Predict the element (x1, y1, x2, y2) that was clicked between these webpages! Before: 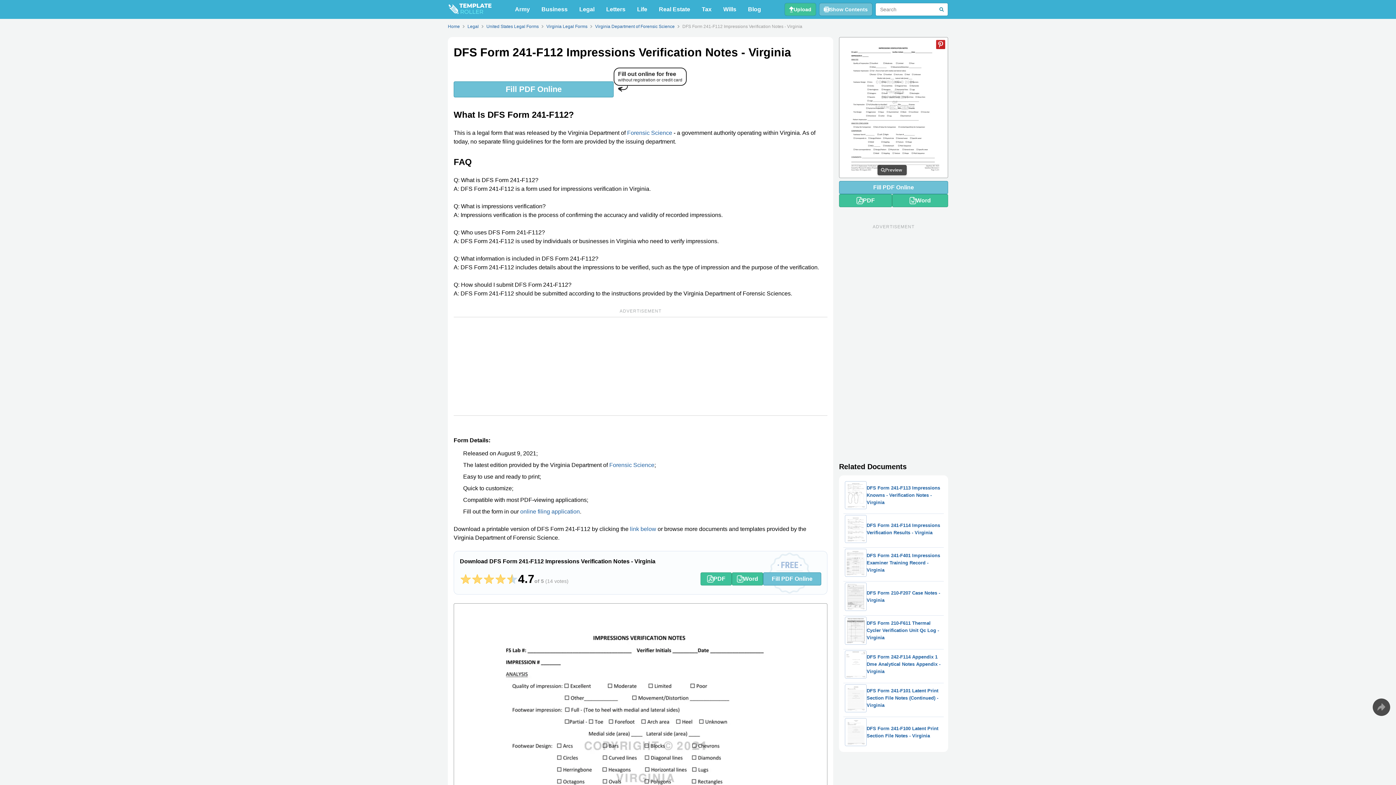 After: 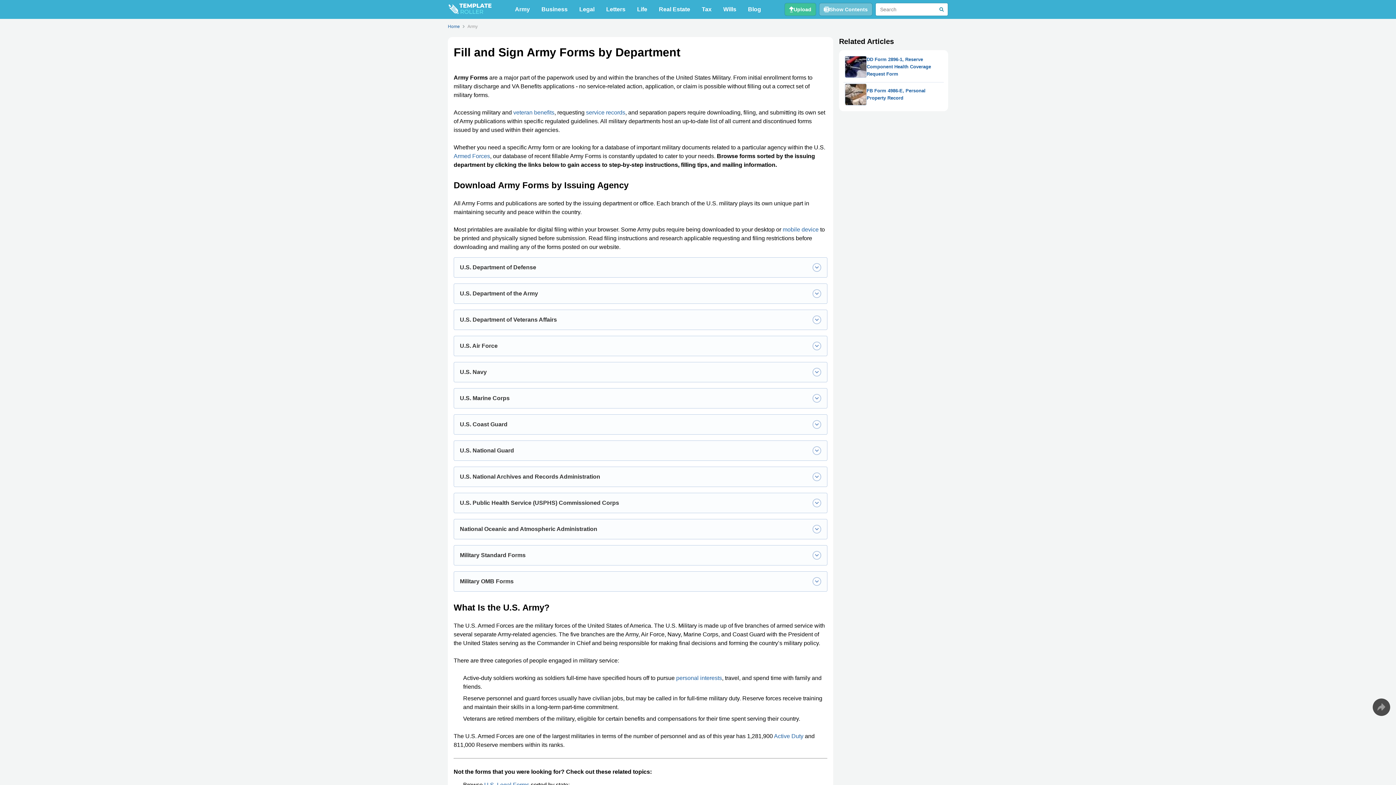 Action: label: Army bbox: (510, 2, 534, 16)